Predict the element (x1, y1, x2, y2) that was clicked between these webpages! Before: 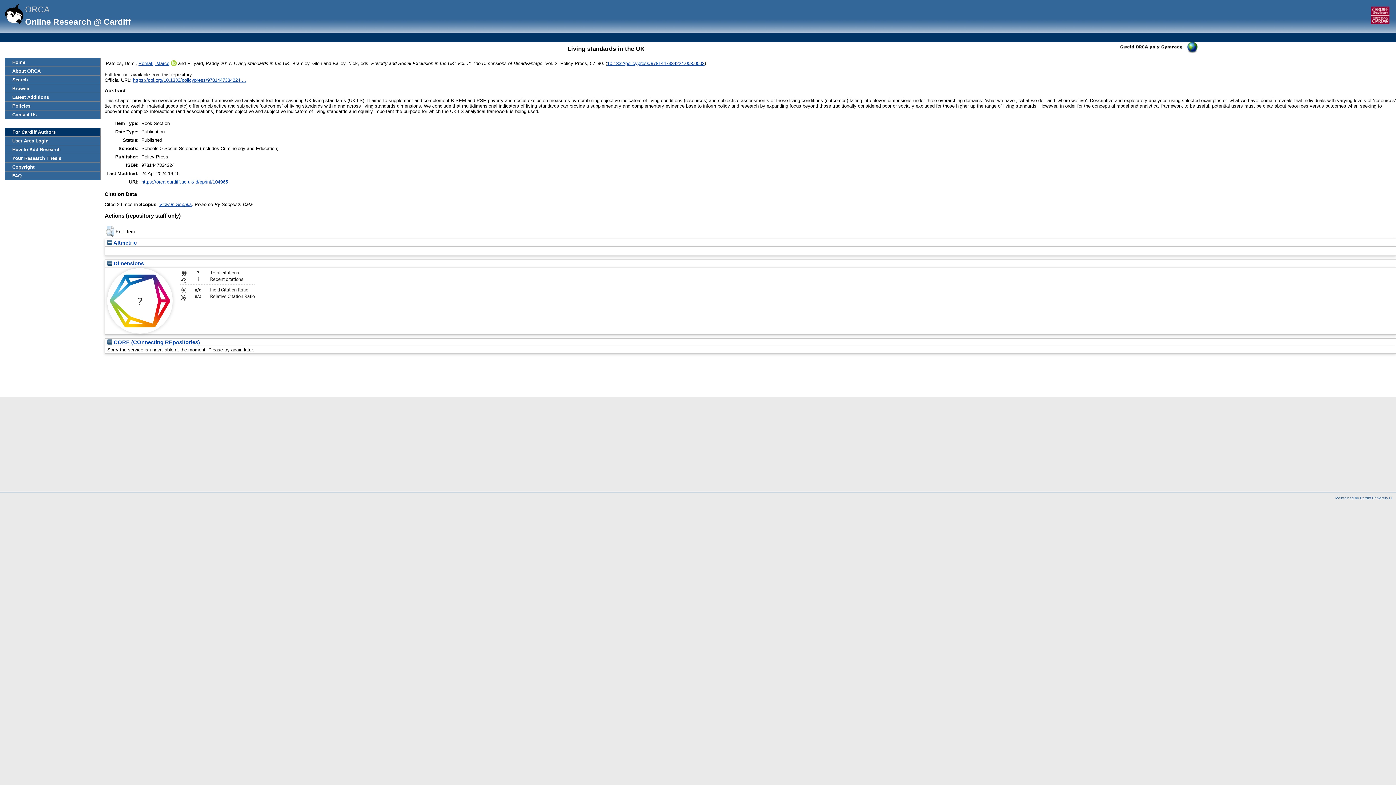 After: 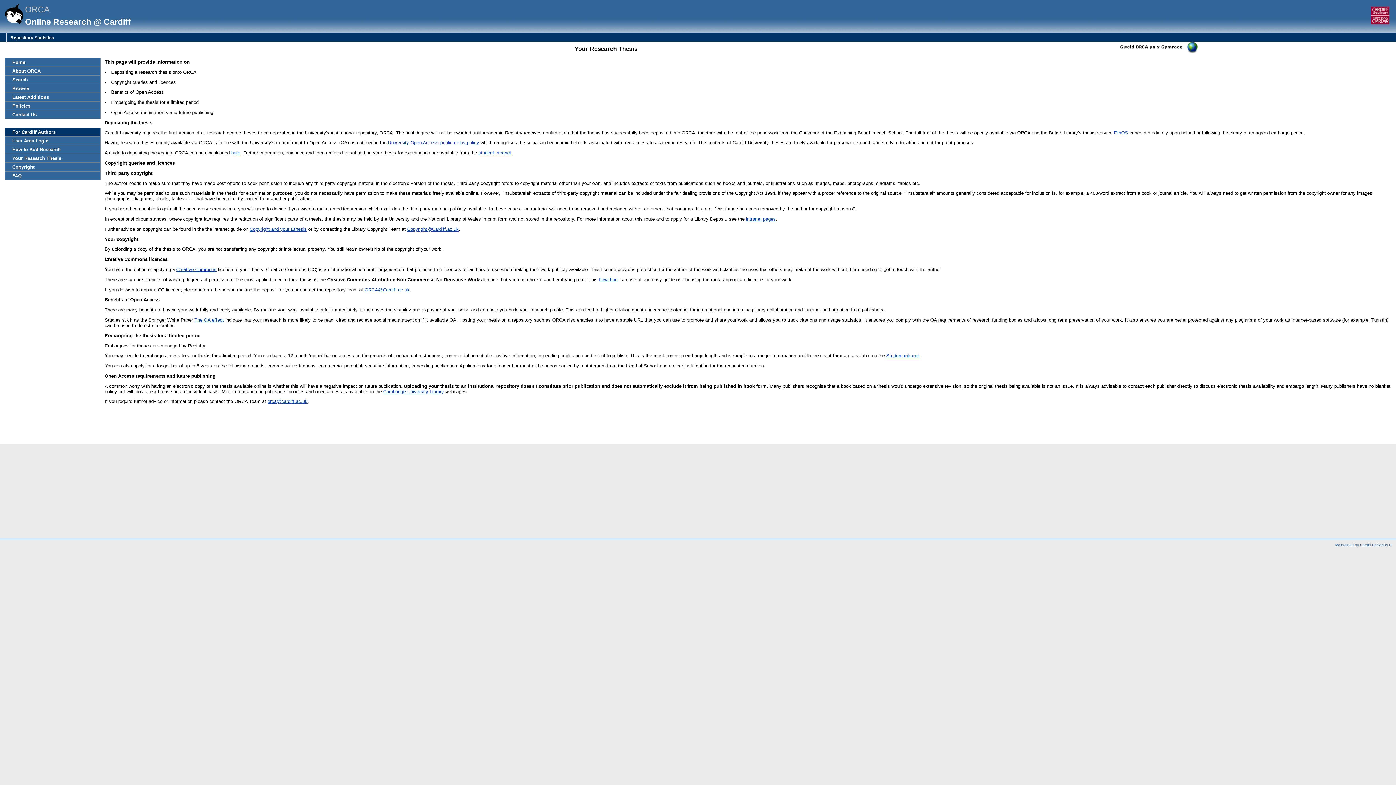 Action: bbox: (5, 154, 100, 162) label: Your Research Thesis